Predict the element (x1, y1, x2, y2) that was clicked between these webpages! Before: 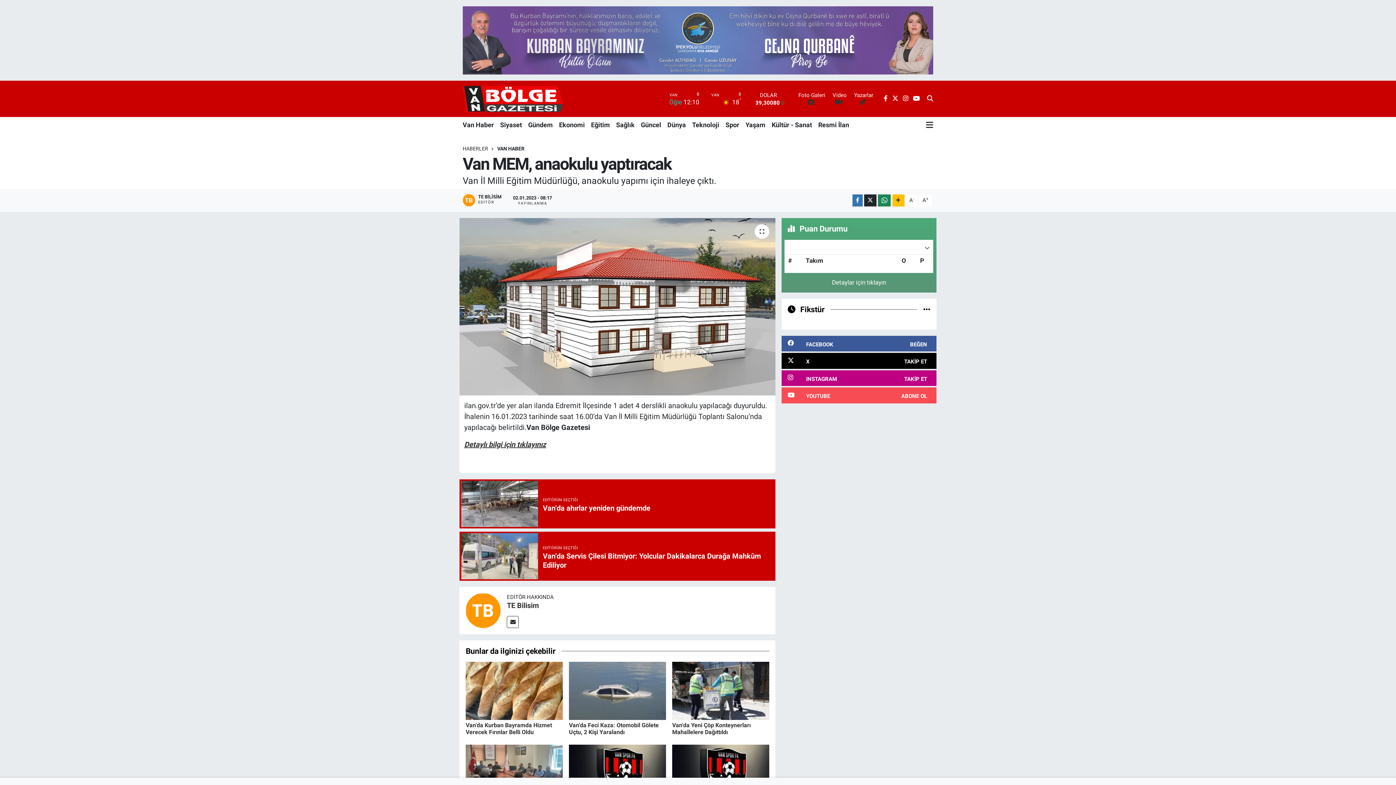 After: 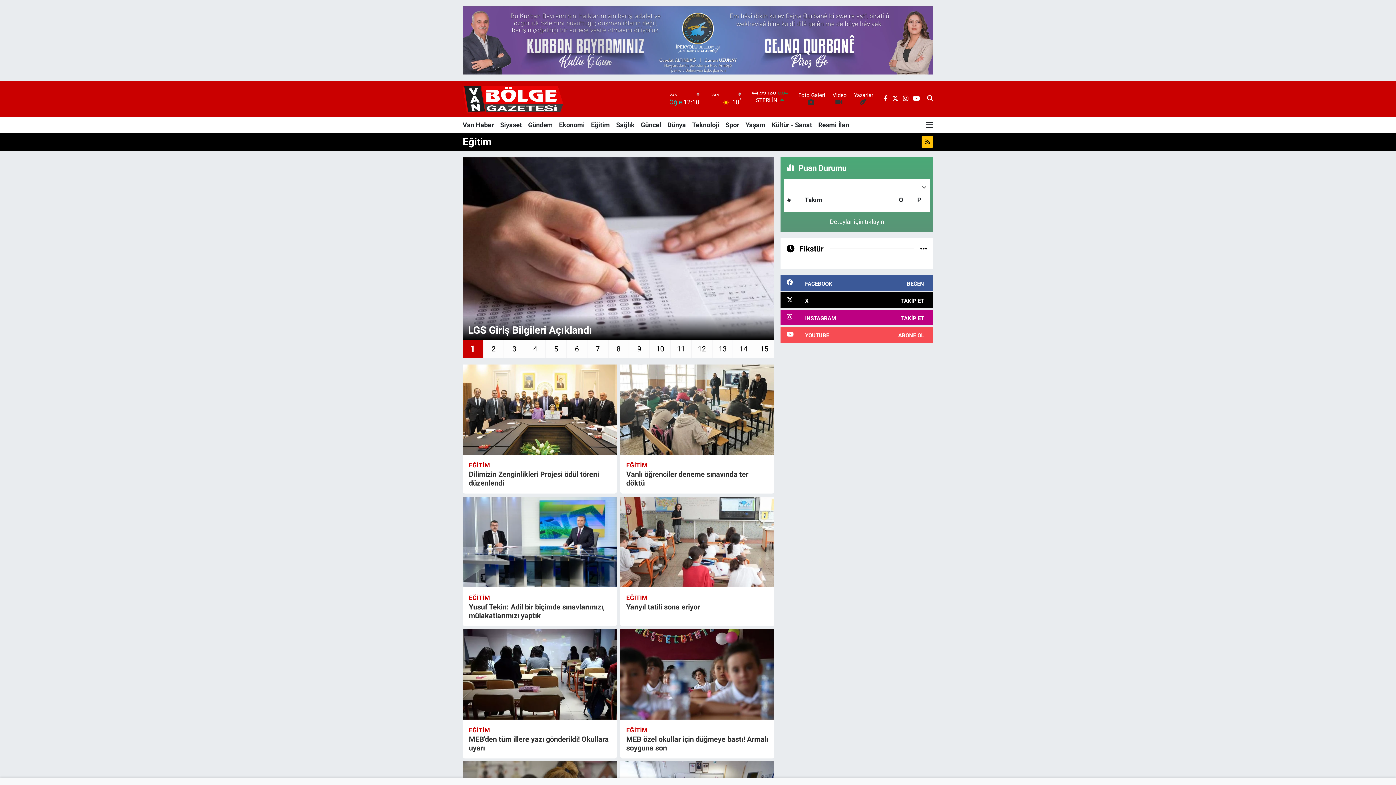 Action: bbox: (588, 116, 613, 132) label: Eğitim